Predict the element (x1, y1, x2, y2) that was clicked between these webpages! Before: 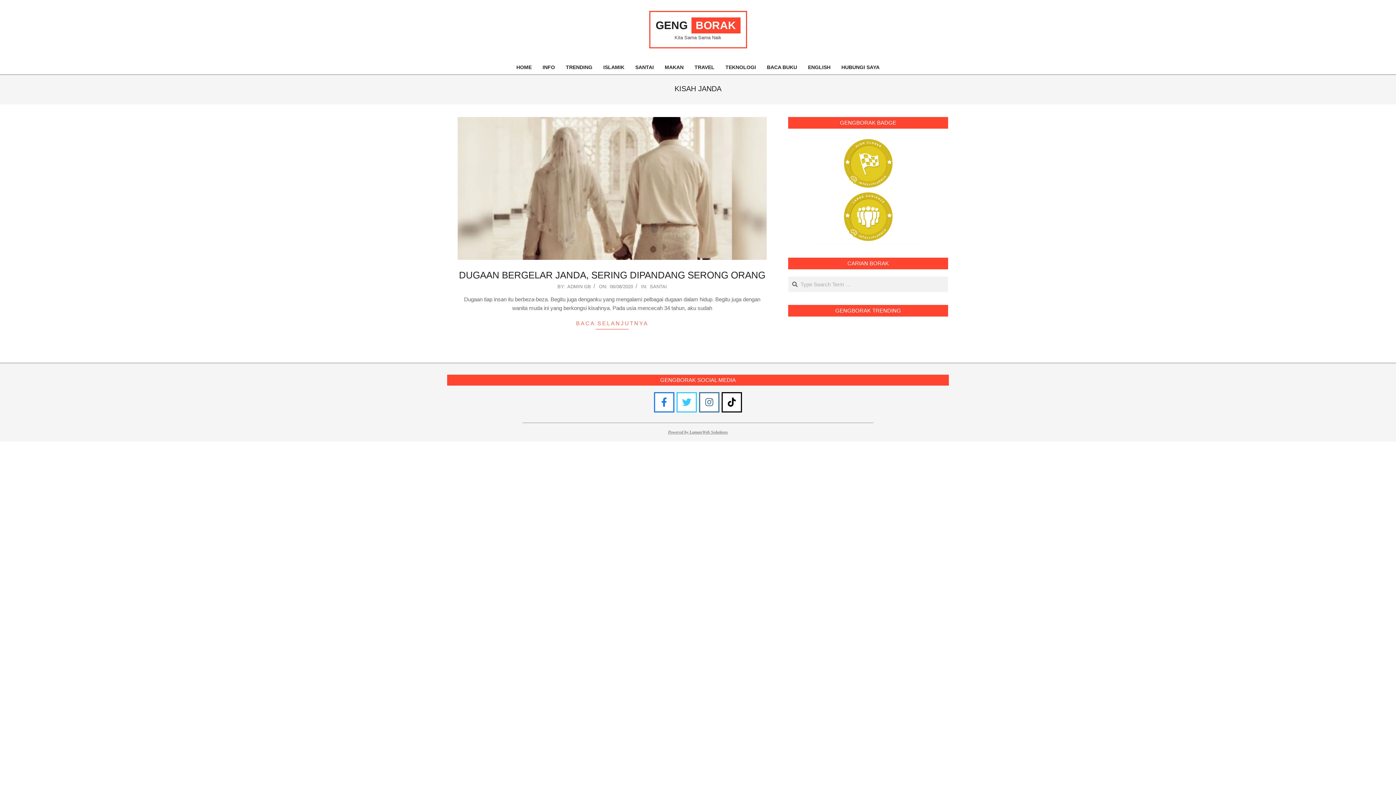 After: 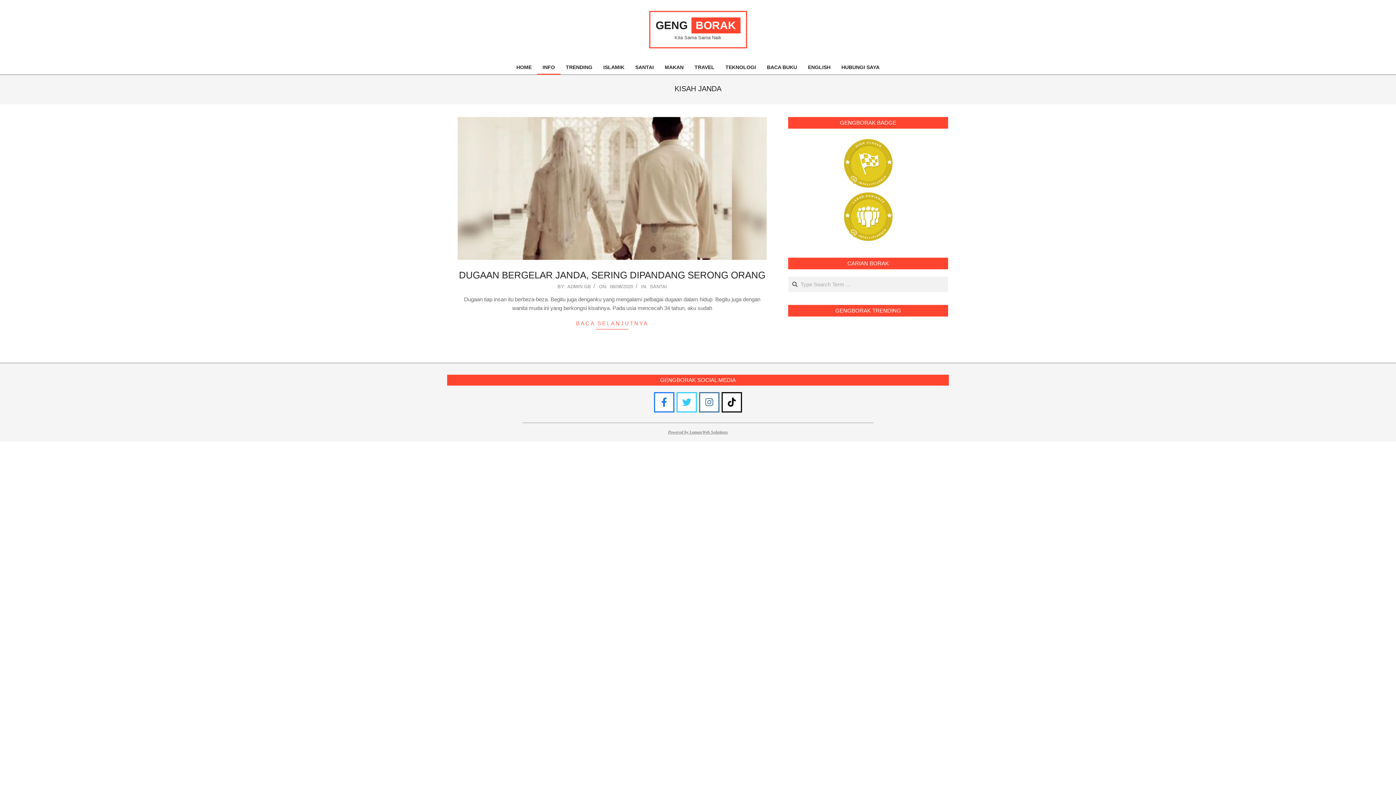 Action: label: INFO bbox: (537, 59, 560, 74)